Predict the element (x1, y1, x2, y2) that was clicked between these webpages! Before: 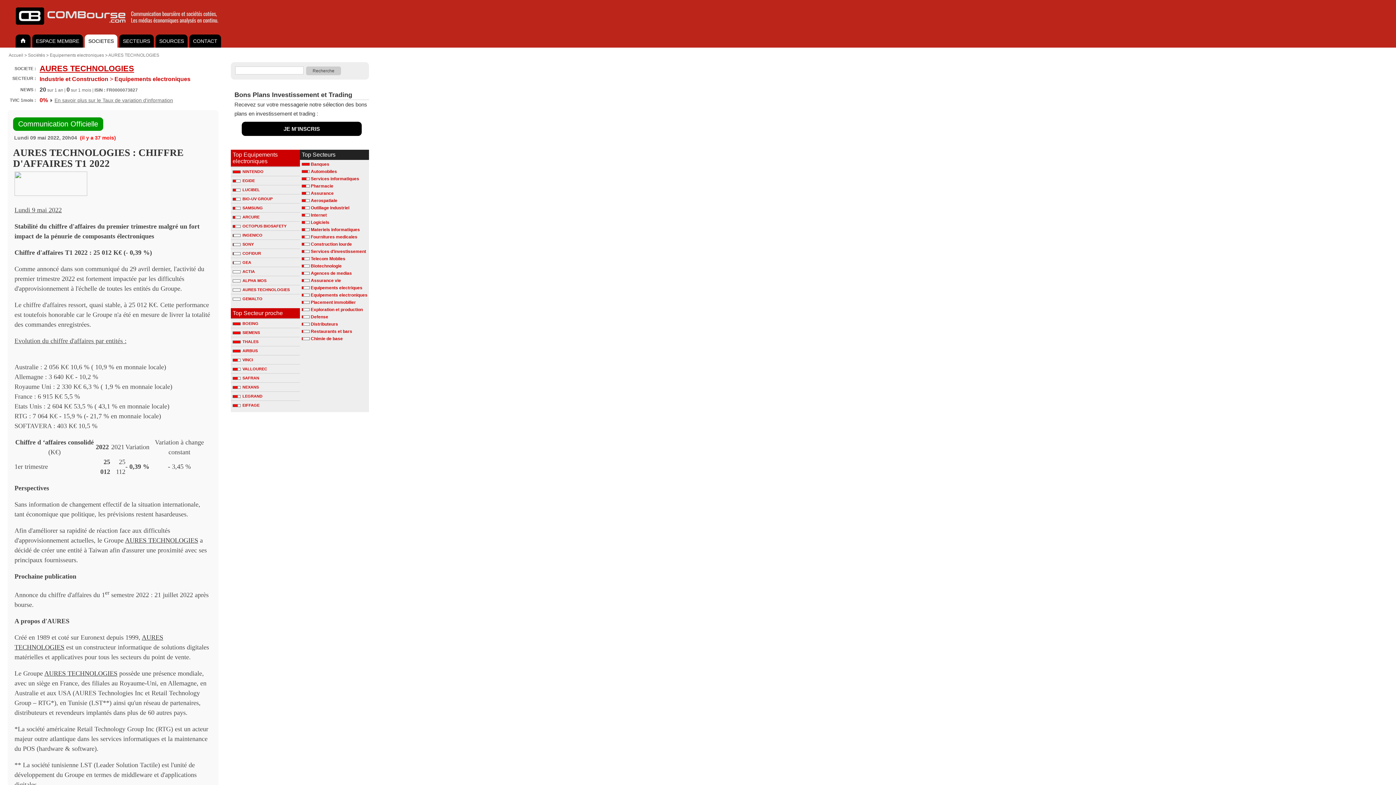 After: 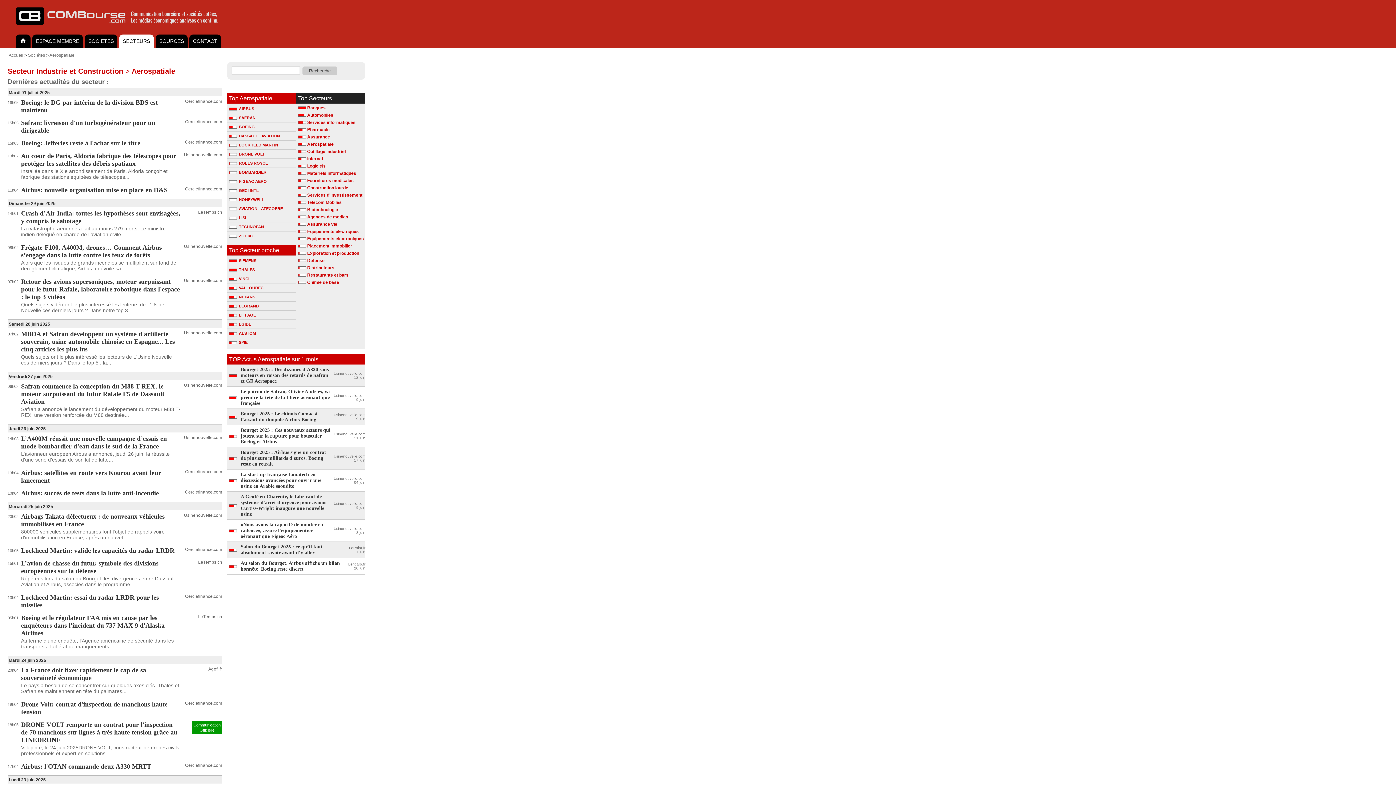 Action: label: Aerospatiale bbox: (310, 198, 337, 203)